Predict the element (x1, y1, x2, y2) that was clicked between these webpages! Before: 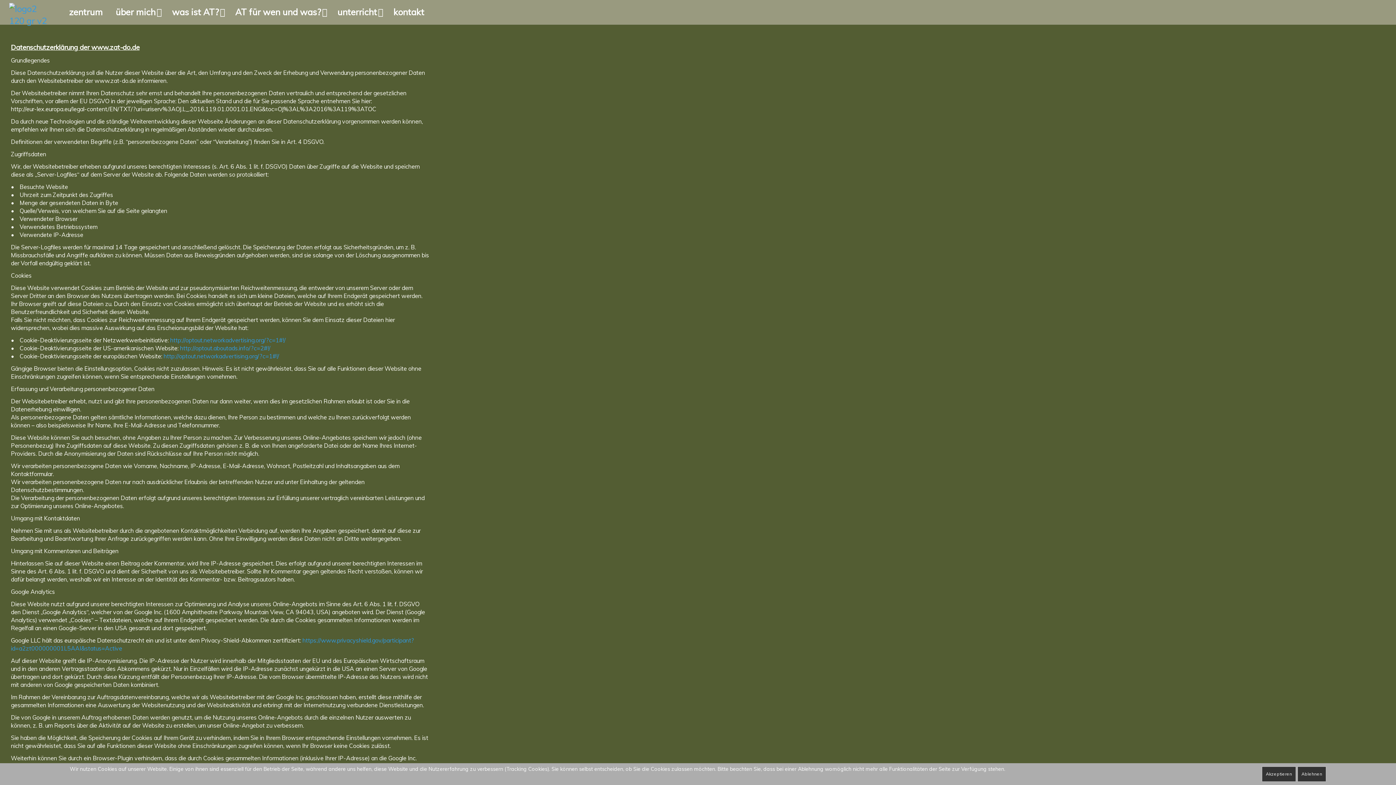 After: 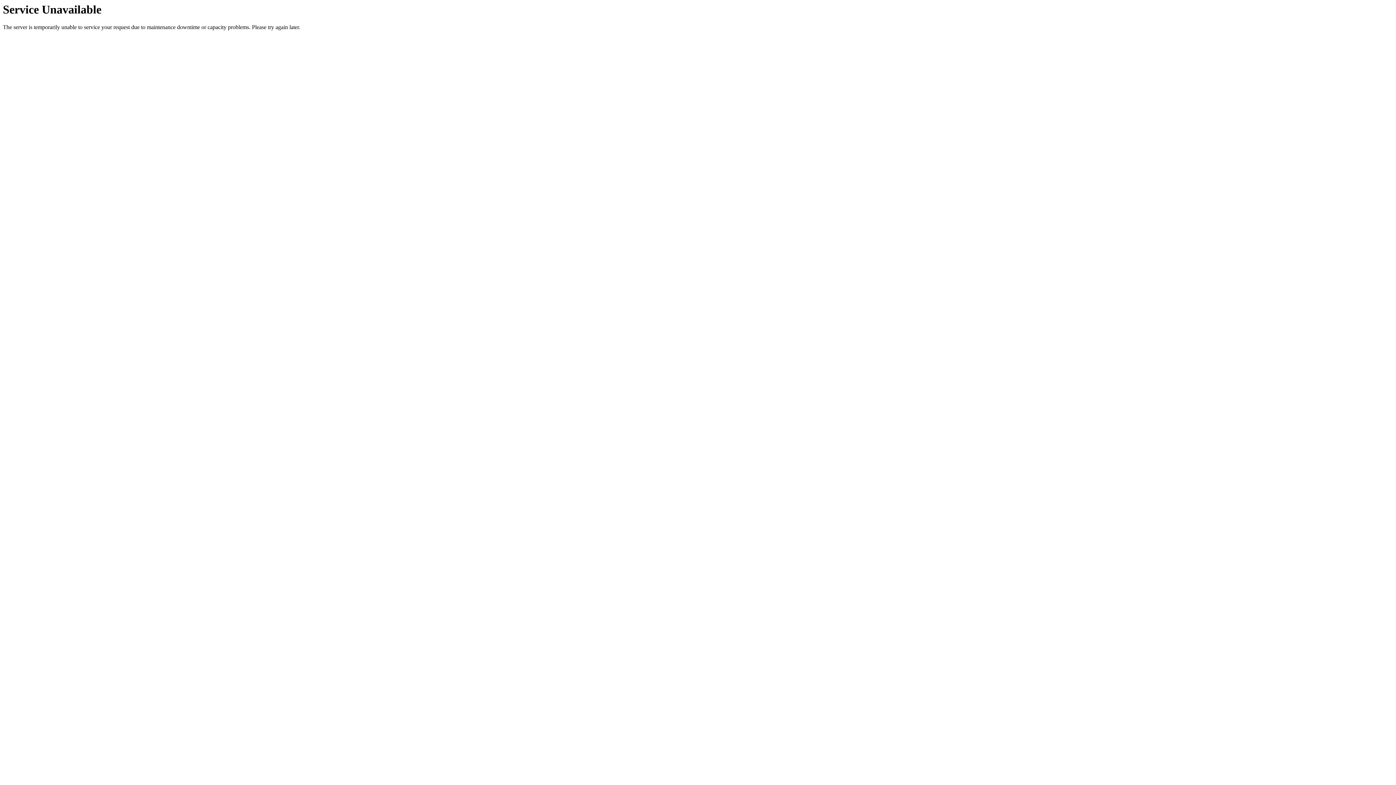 Action: label: AT für wen und was? bbox: (231, 0, 328, 24)